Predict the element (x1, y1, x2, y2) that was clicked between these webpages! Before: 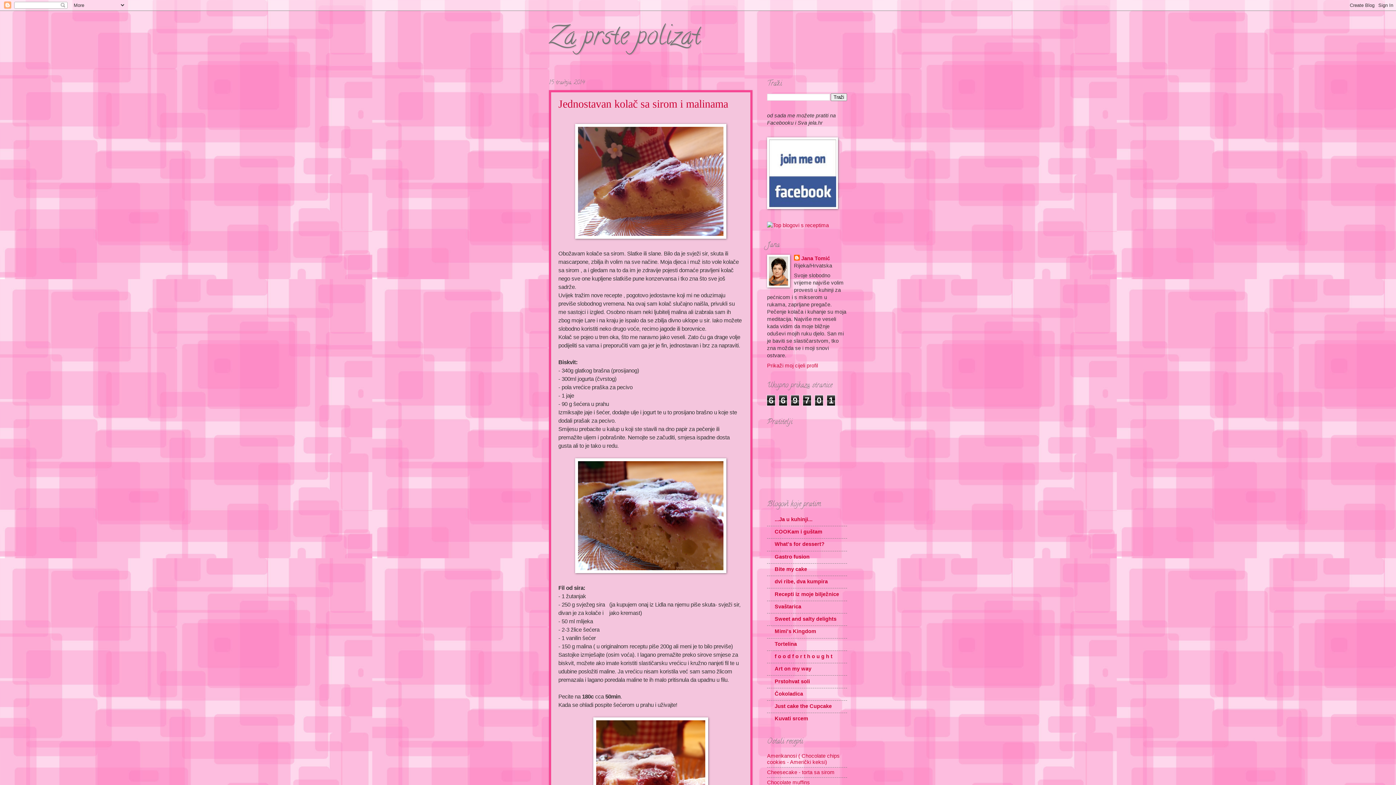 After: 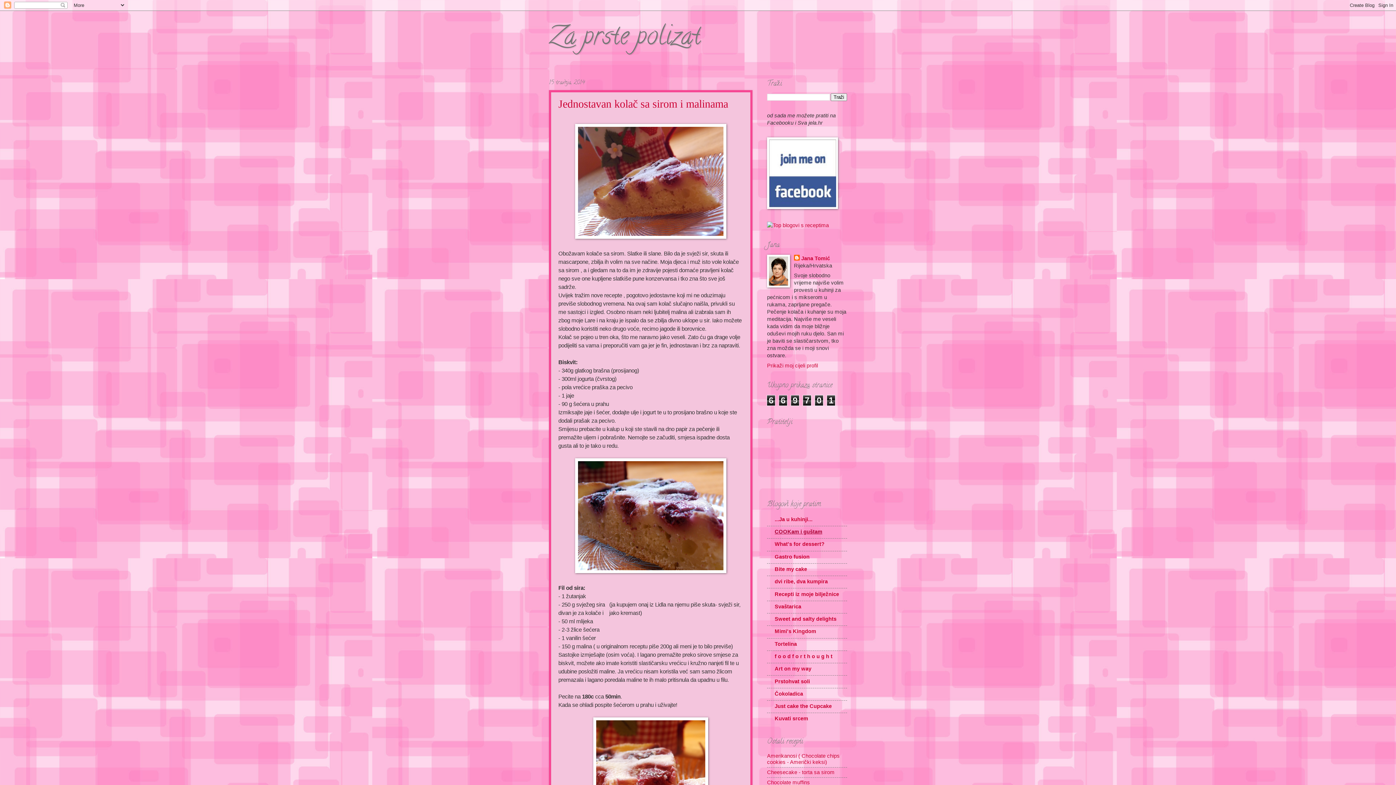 Action: bbox: (774, 529, 822, 534) label: COOKam i guštam